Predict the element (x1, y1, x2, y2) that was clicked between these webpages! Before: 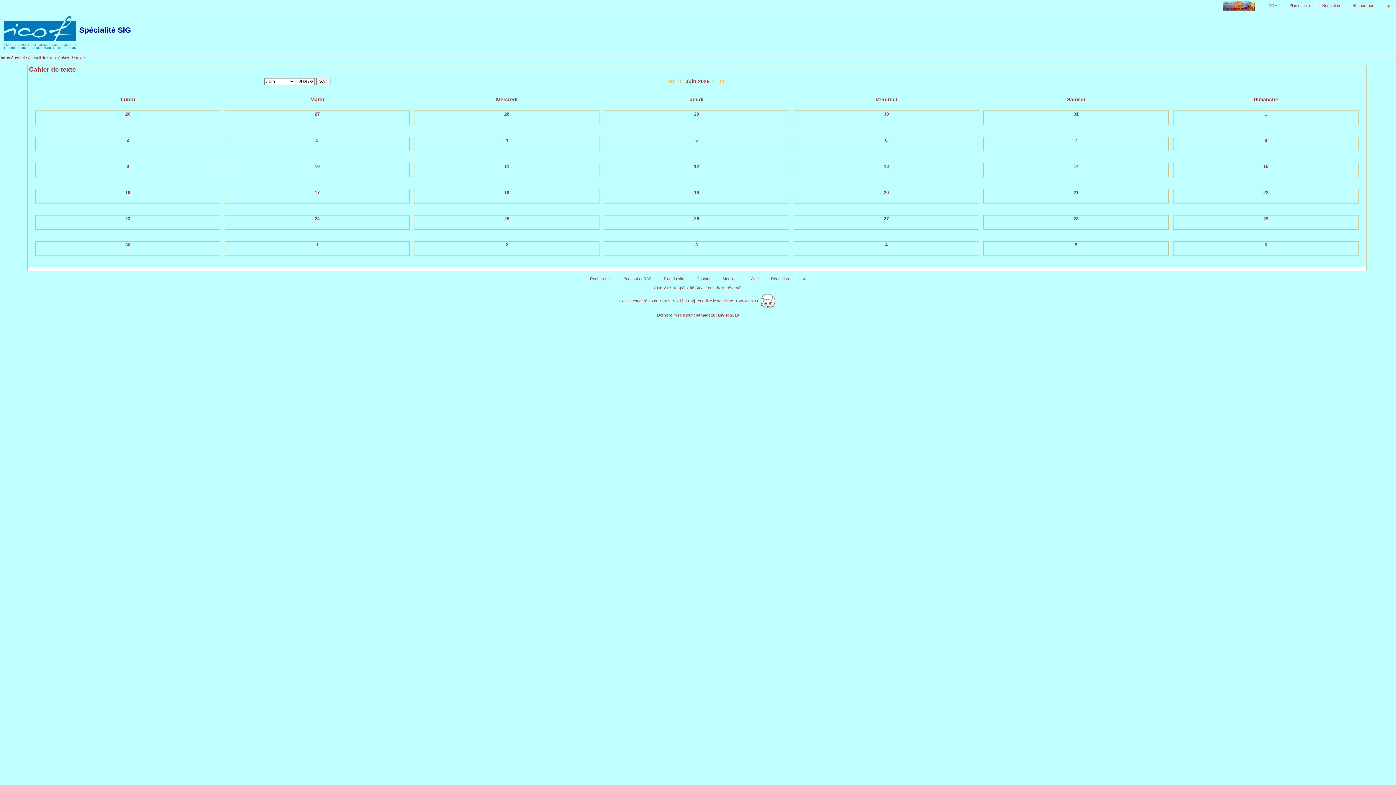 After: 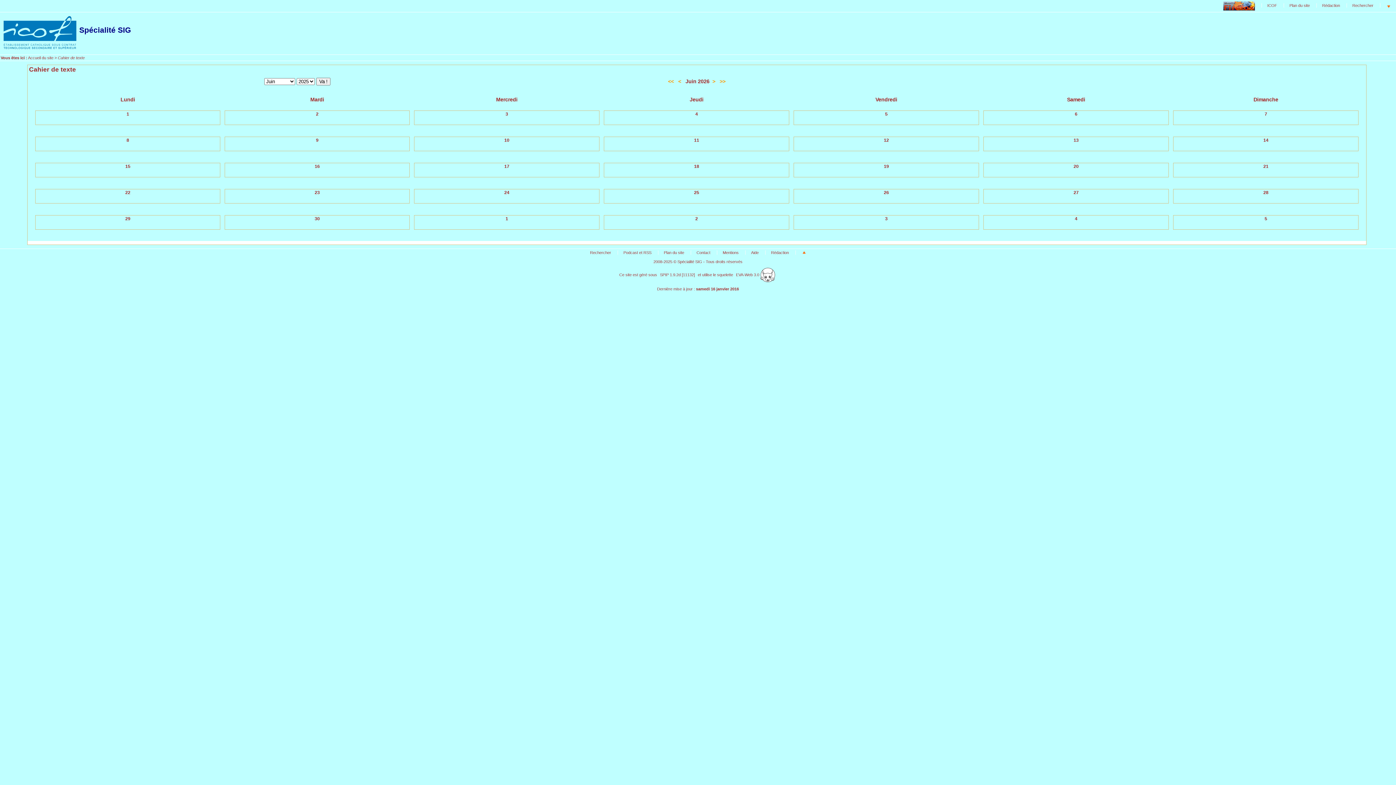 Action: bbox: (719, 78, 725, 84) label: >>